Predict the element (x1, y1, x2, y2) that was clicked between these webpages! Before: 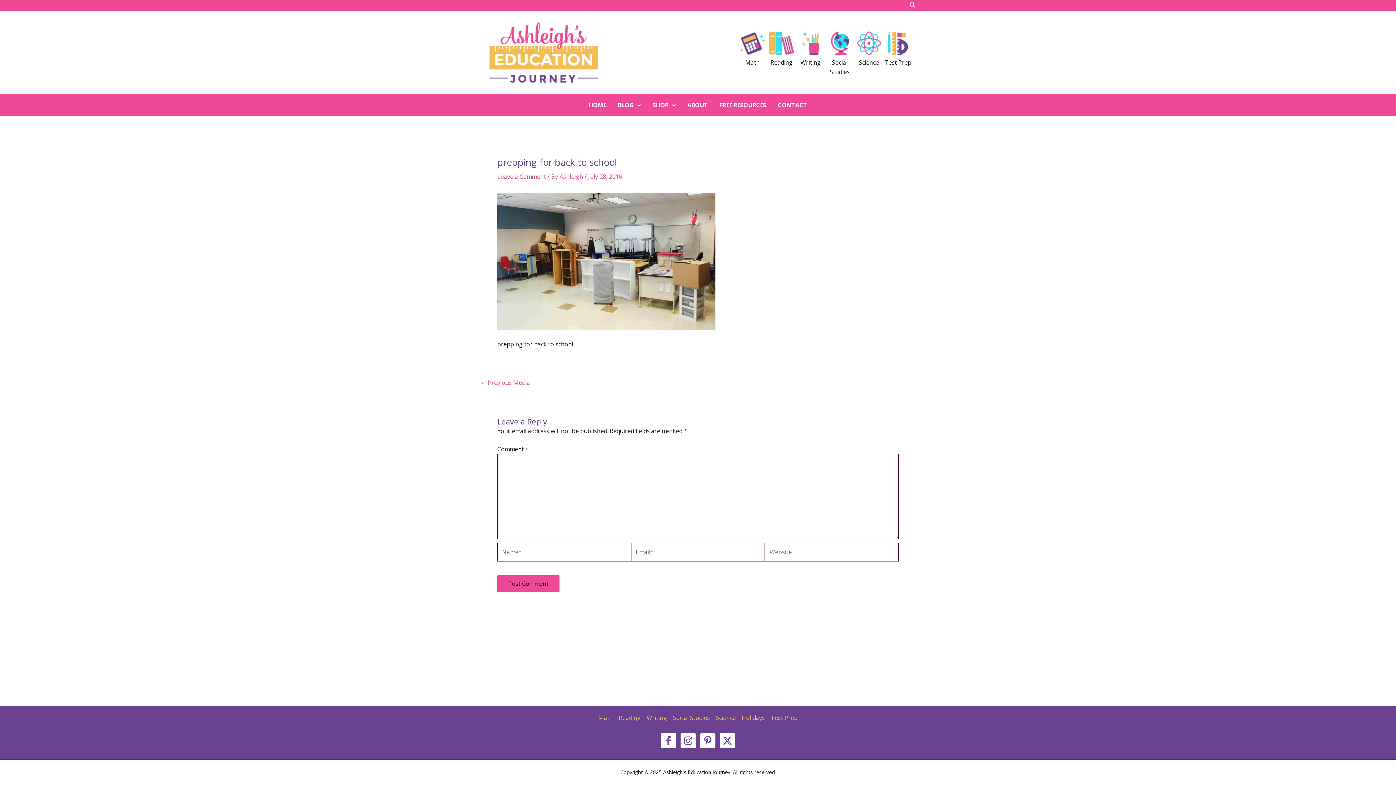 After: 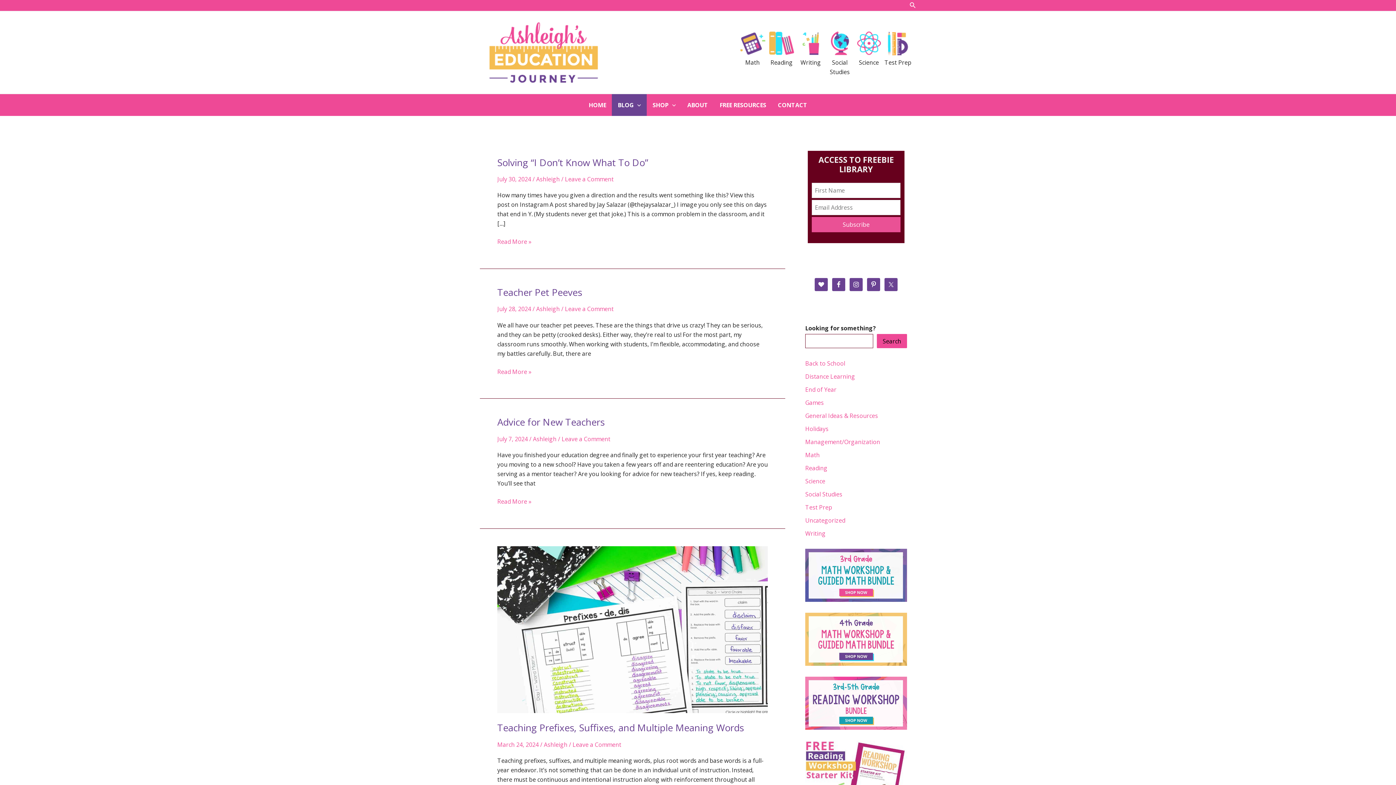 Action: label: BLOG bbox: (612, 94, 646, 116)